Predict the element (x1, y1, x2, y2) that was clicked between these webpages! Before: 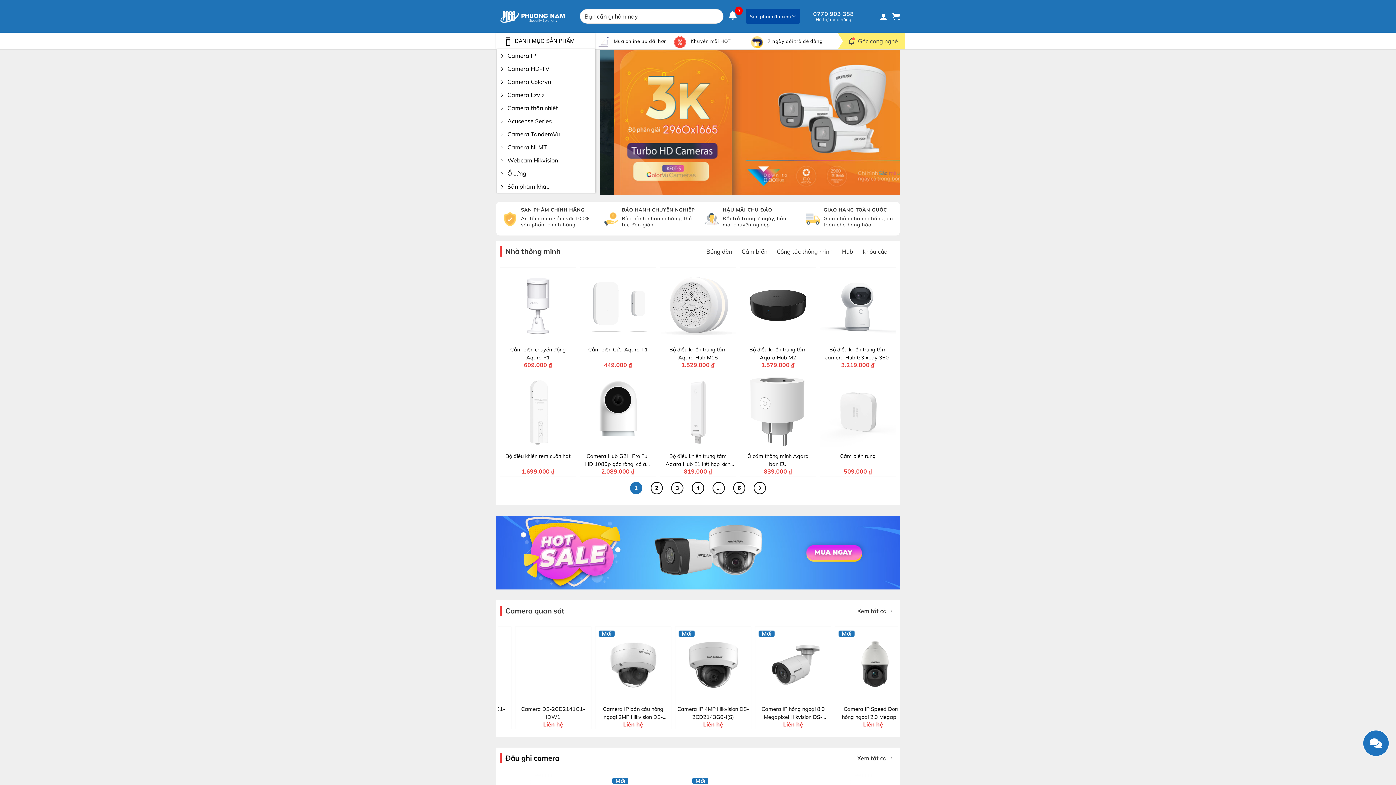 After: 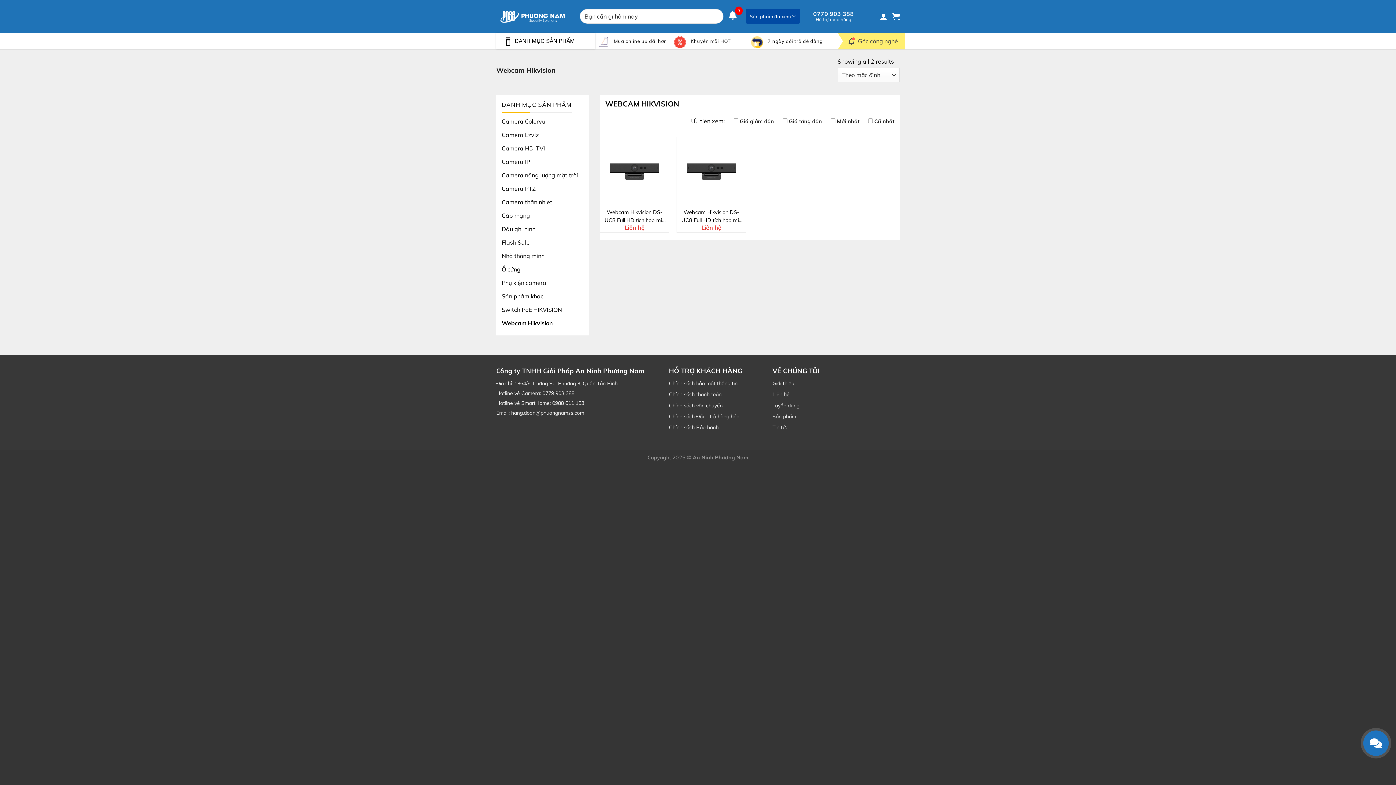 Action: label: Webcam Hikvision bbox: (496, 153, 595, 166)